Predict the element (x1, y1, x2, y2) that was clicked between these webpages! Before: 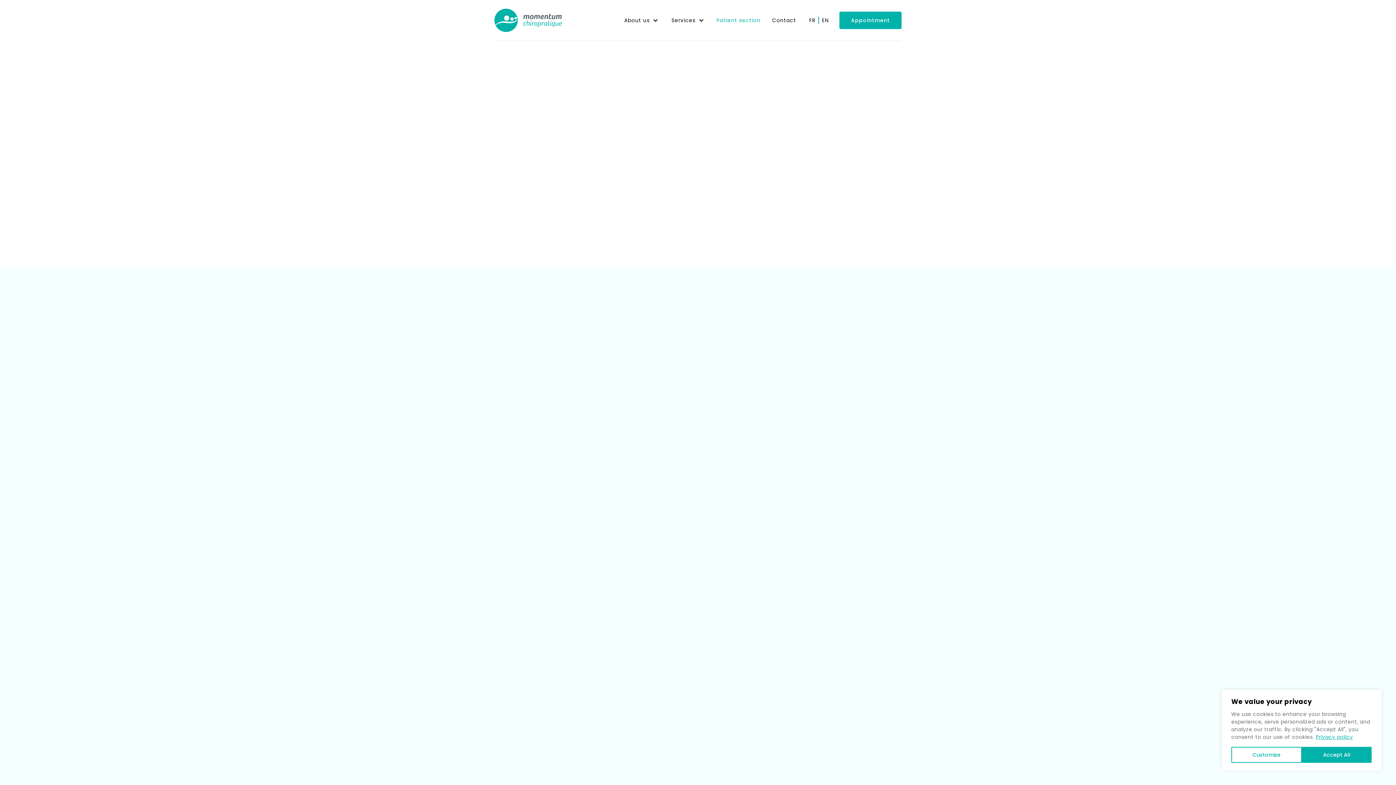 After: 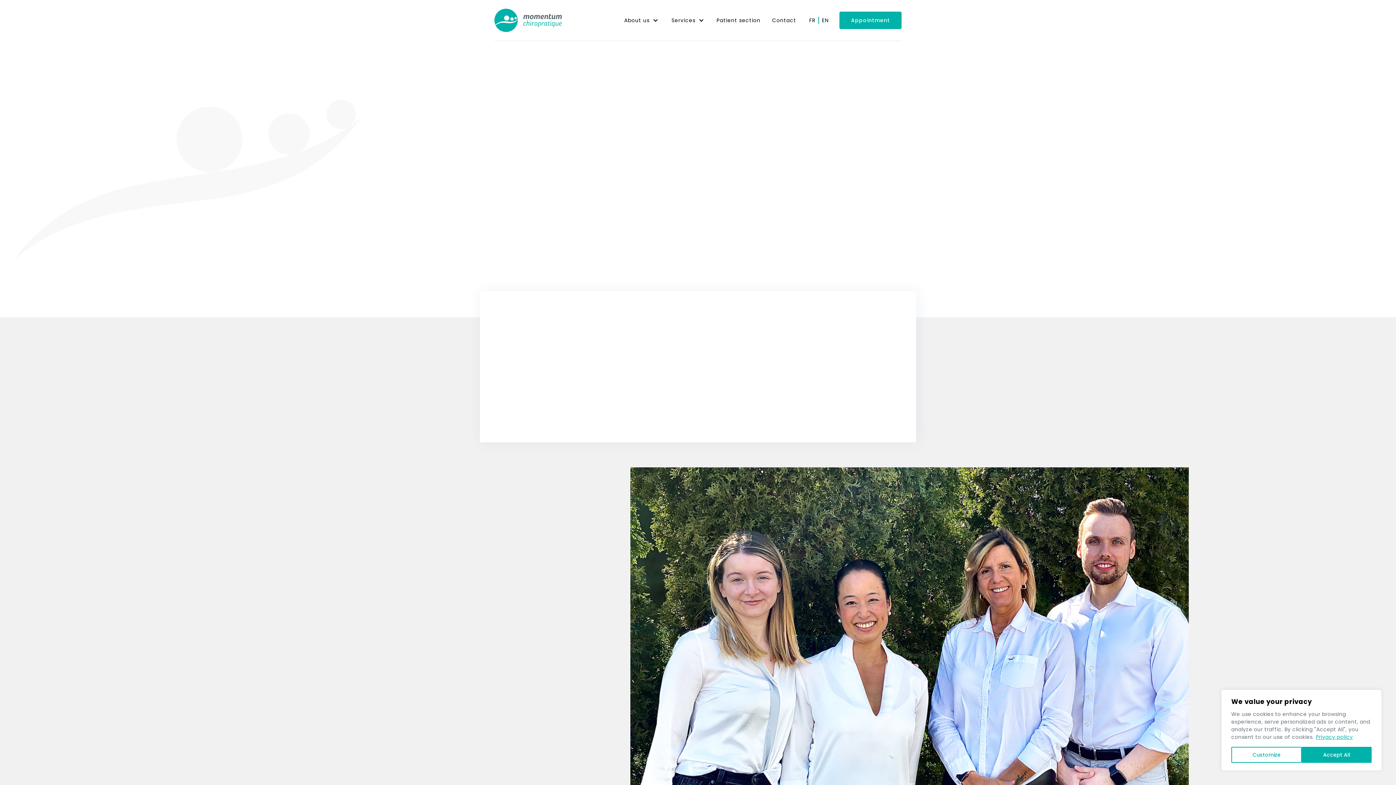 Action: bbox: (494, 8, 561, 32)